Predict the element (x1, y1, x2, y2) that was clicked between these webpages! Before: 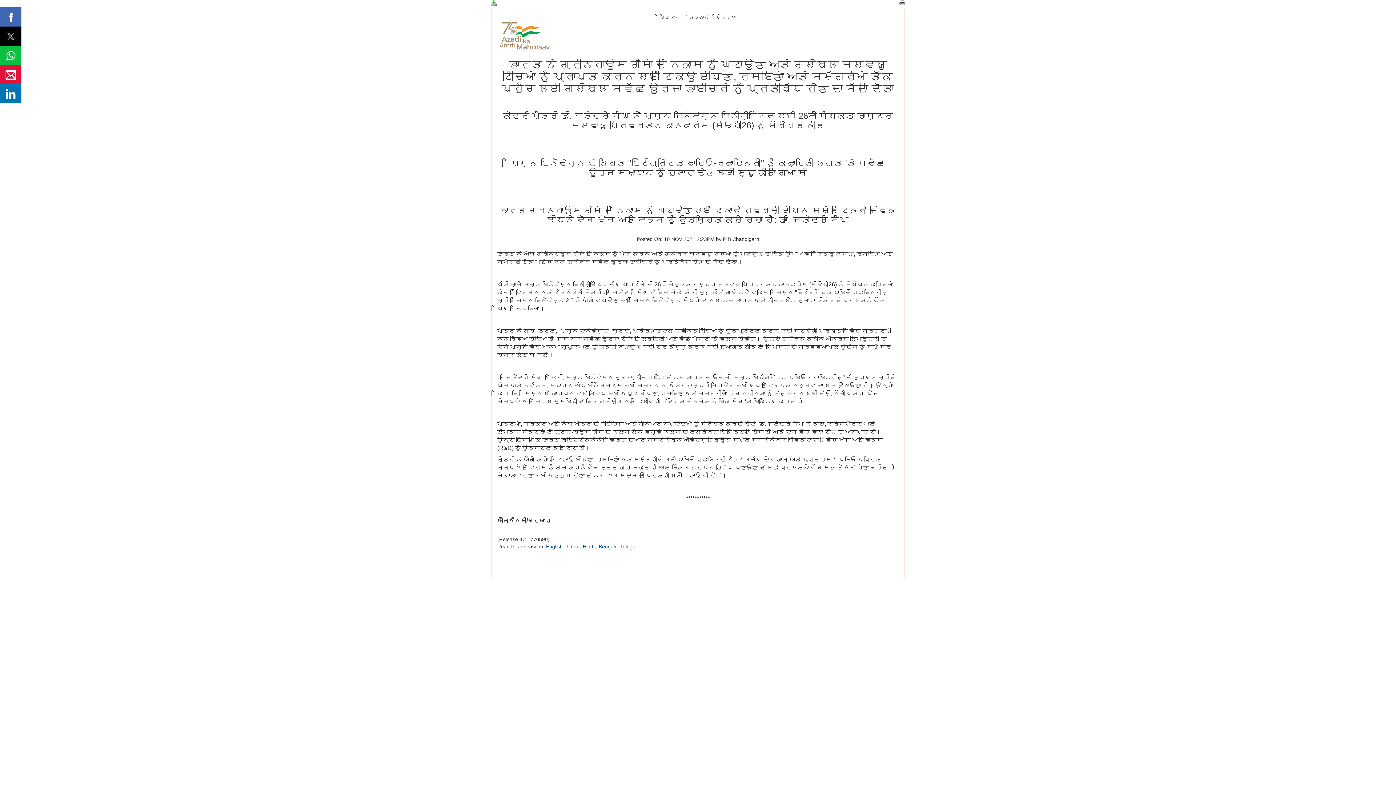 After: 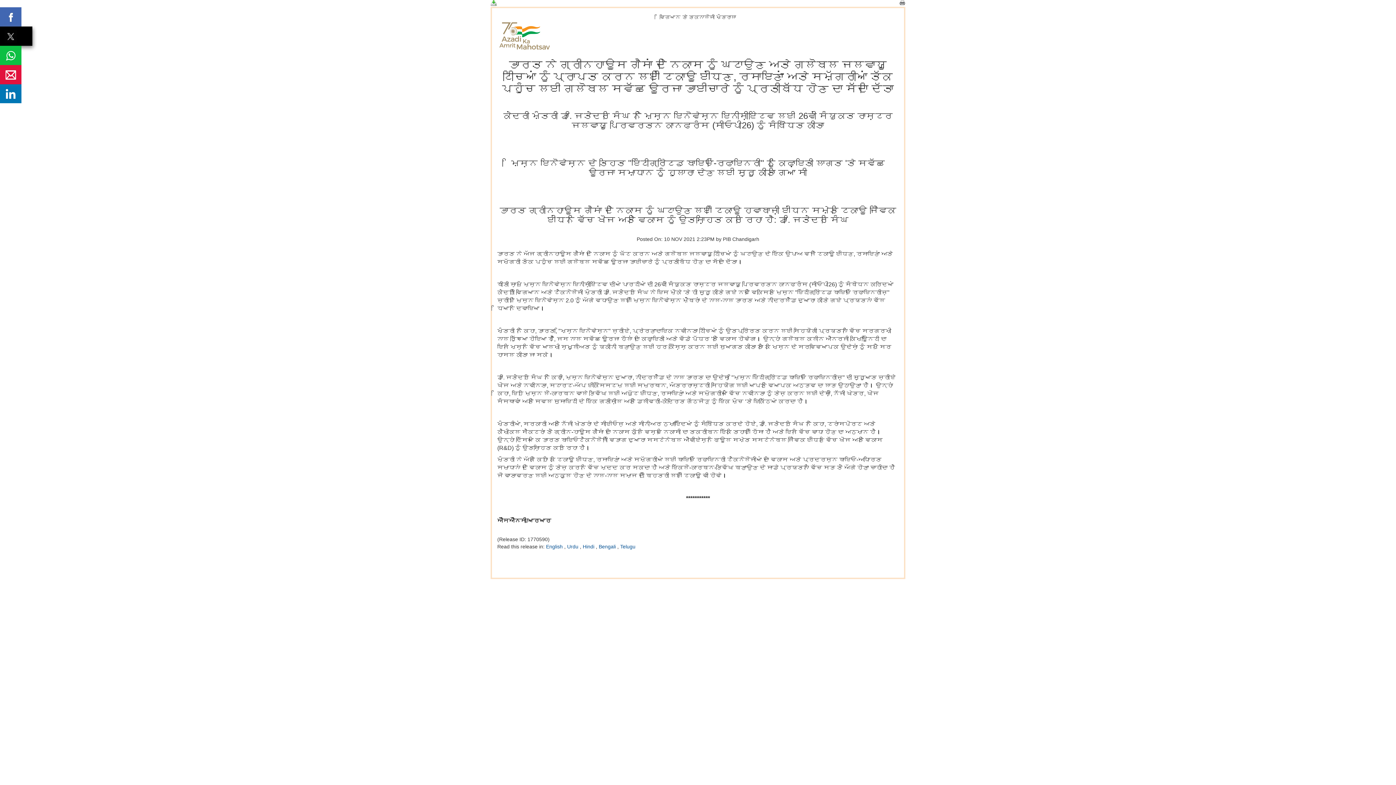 Action: bbox: (0, 26, 21, 45)